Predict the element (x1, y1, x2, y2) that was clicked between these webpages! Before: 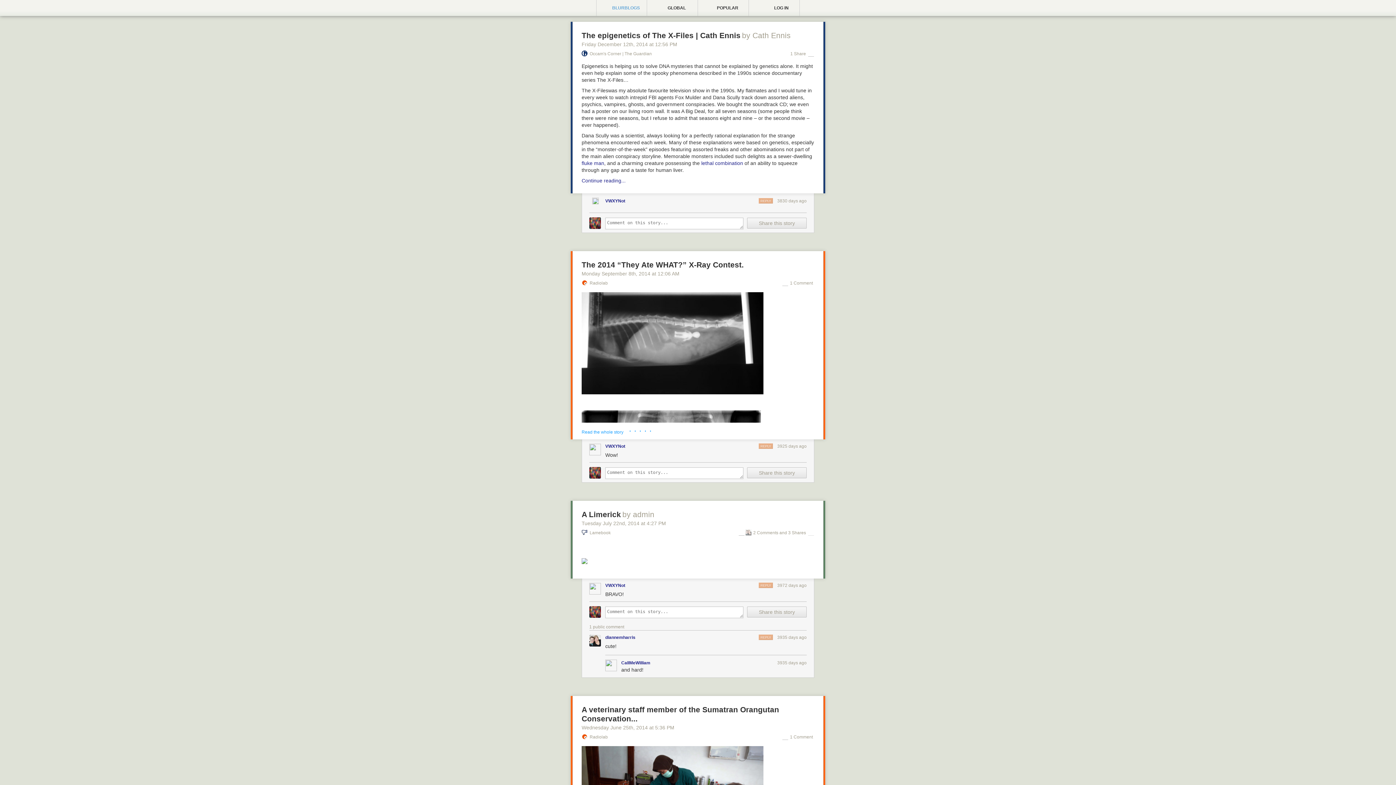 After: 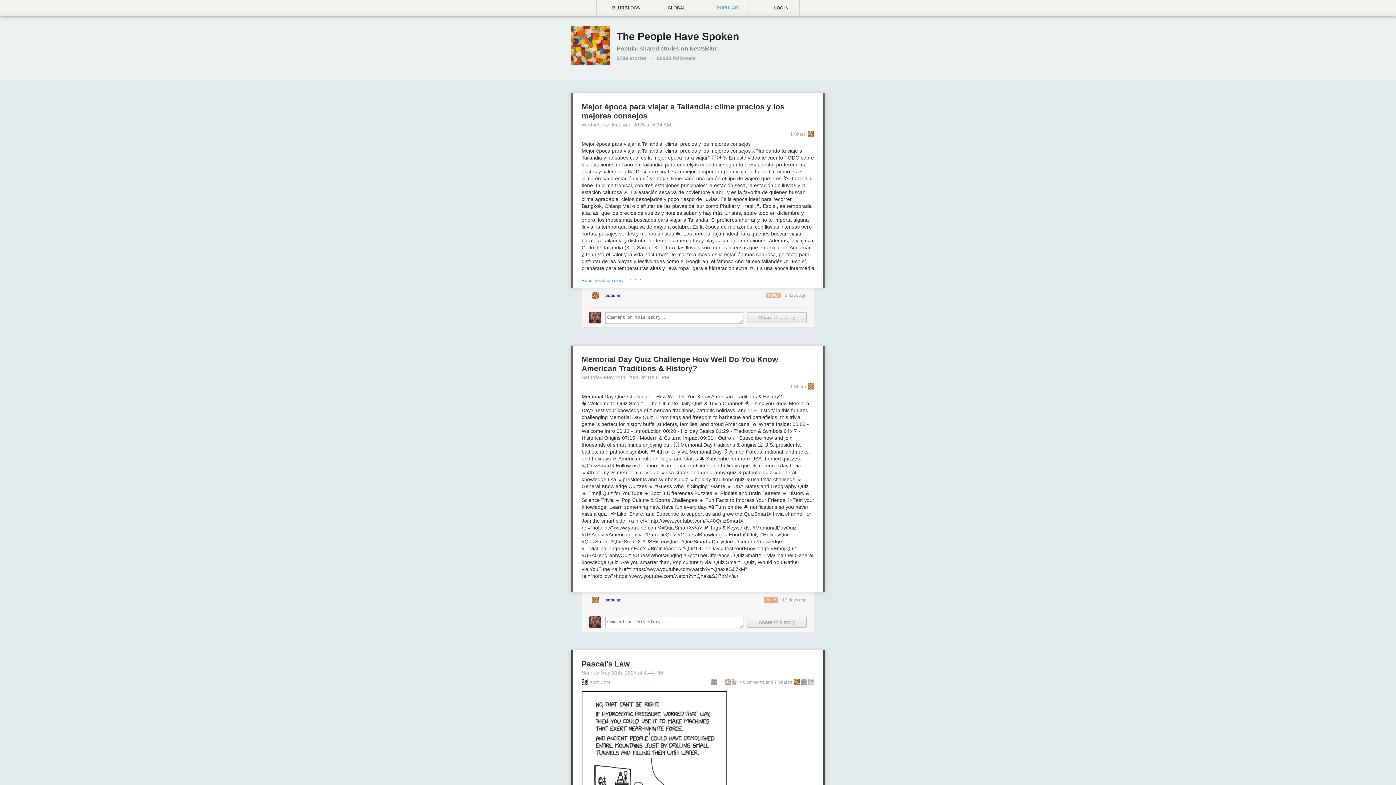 Action: bbox: (698, 0, 749, 16) label:  POPULAR